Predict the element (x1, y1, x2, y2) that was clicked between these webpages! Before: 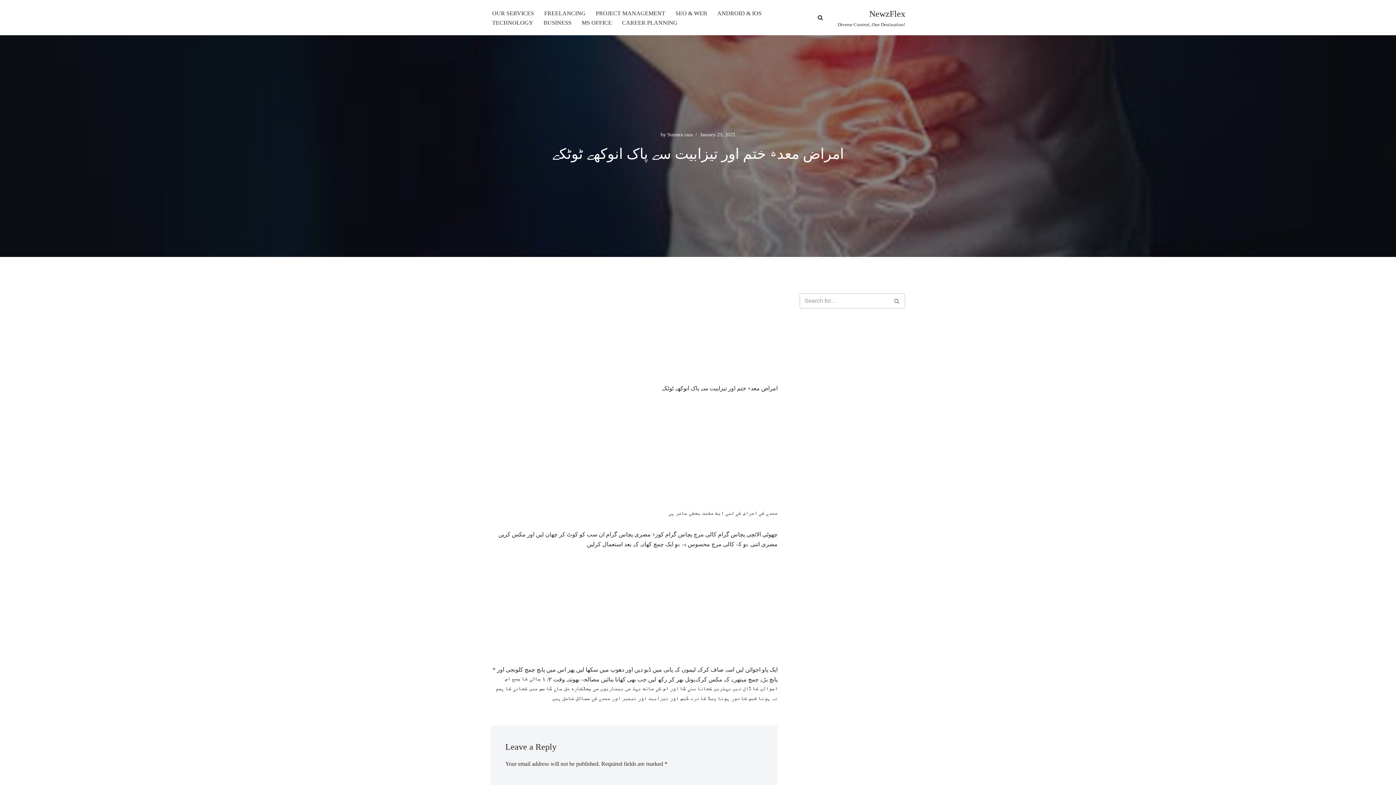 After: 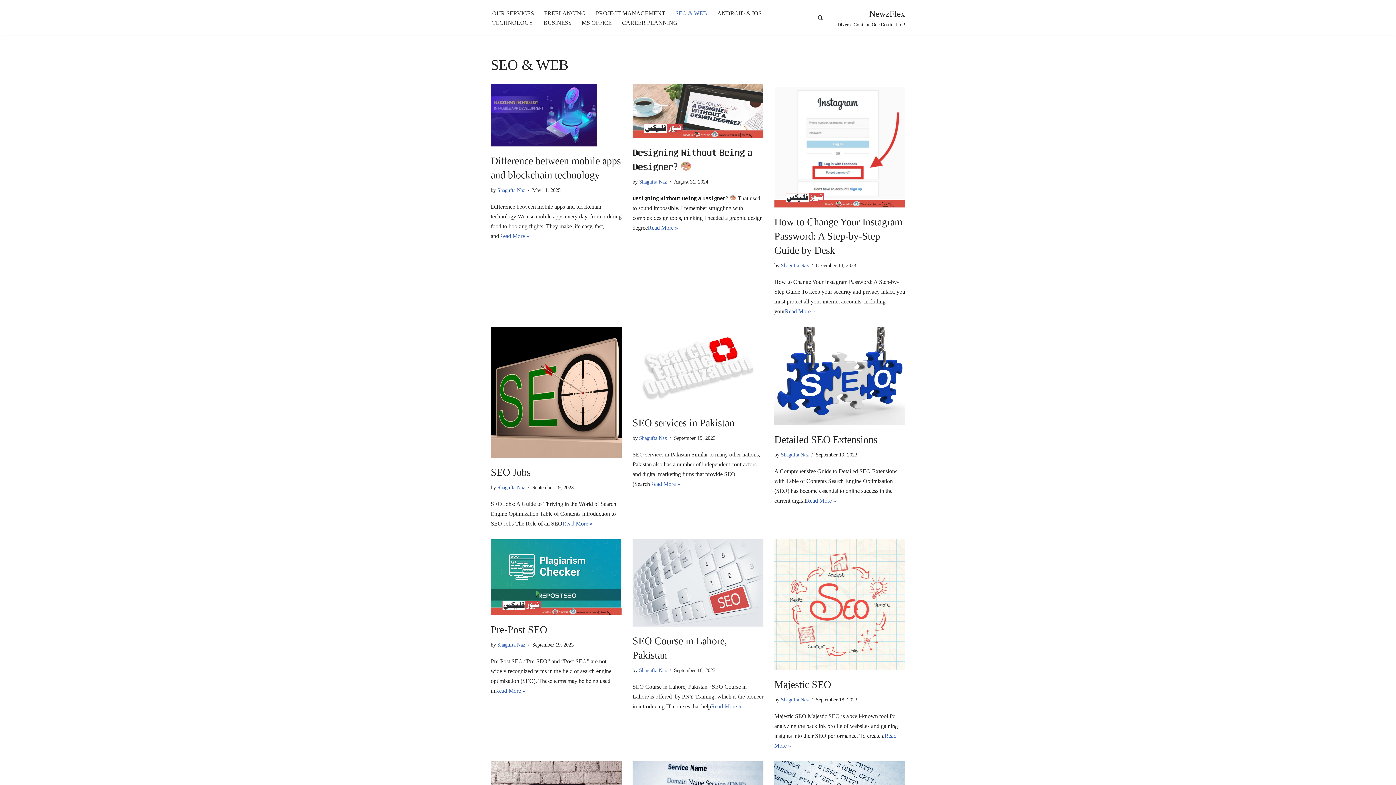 Action: label: SEO & WEB bbox: (675, 8, 707, 17)